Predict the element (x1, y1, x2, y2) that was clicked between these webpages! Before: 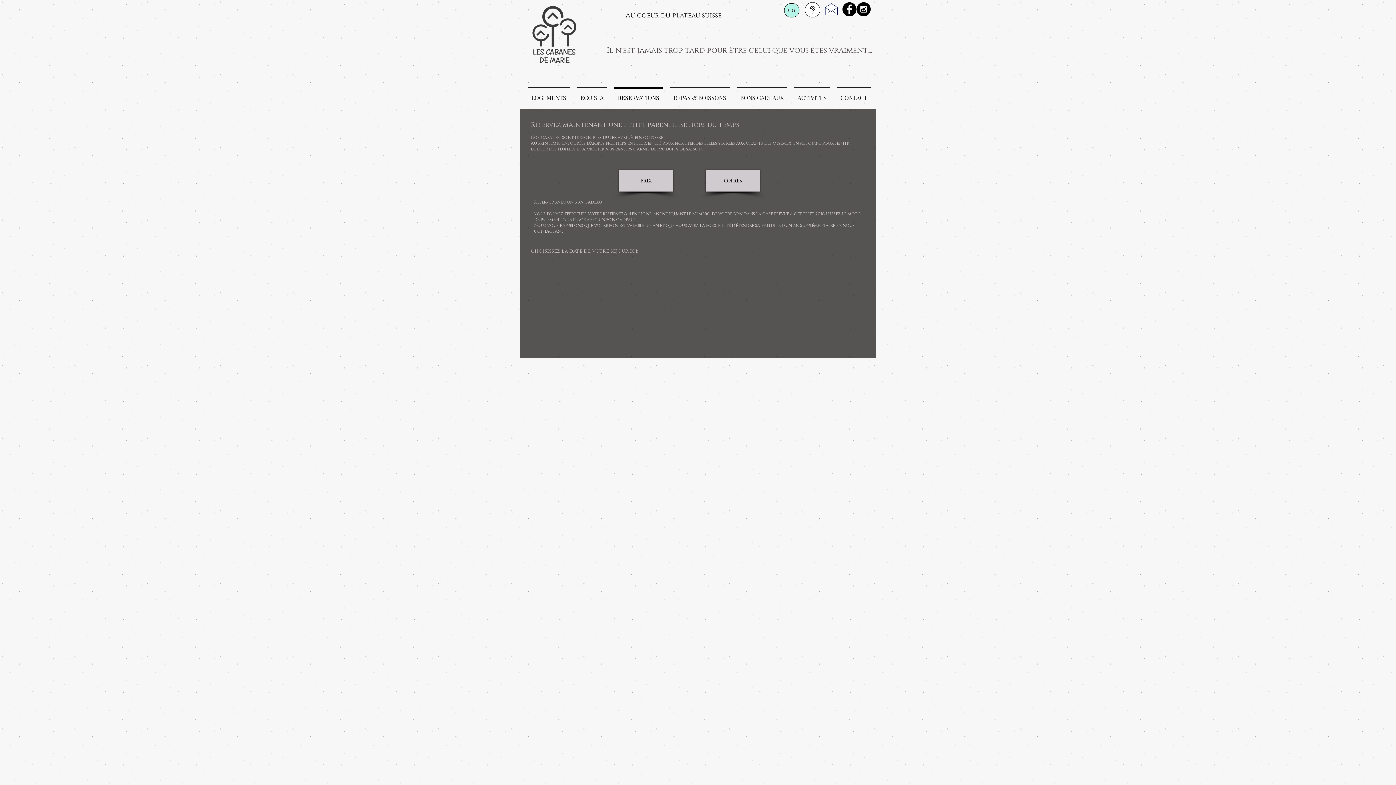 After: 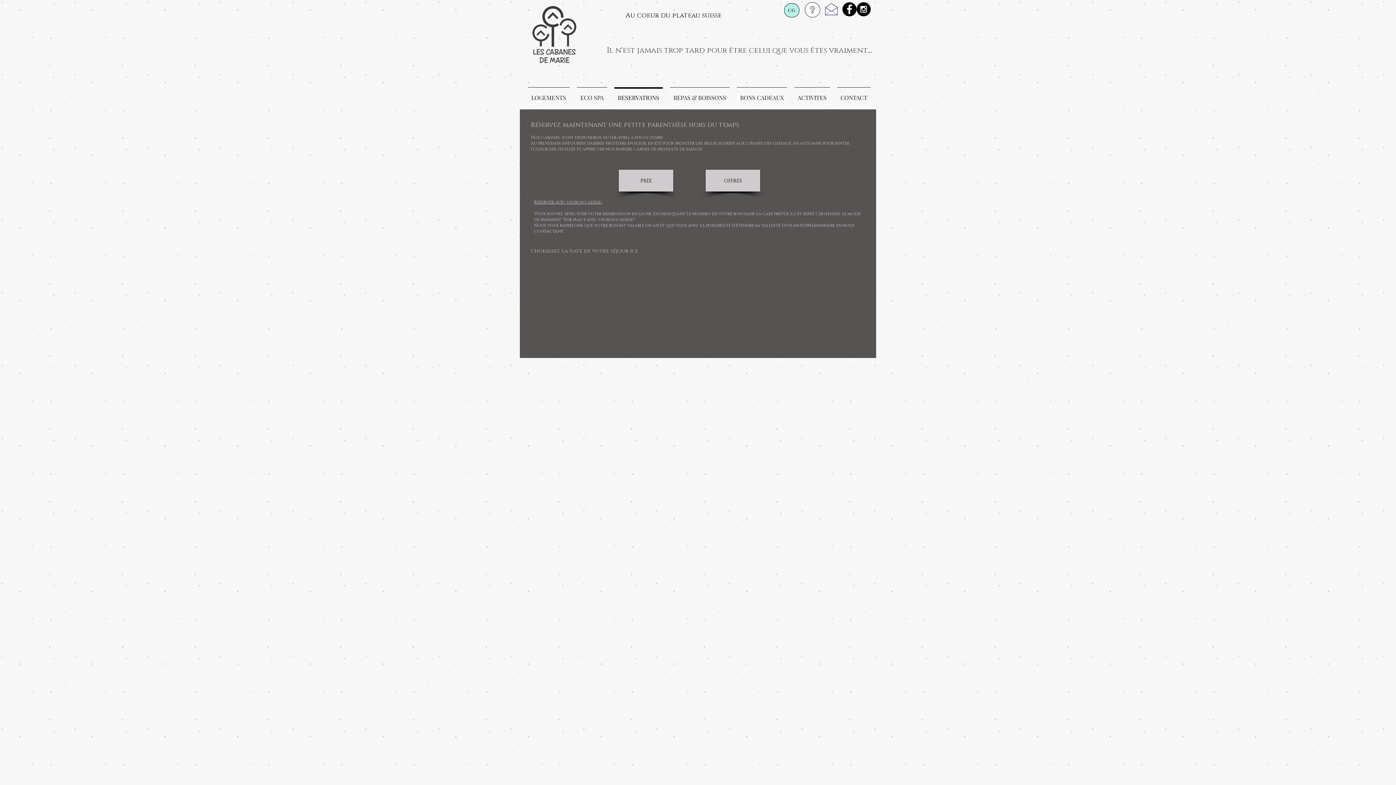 Action: bbox: (610, 87, 666, 101) label: RESERVATIONS